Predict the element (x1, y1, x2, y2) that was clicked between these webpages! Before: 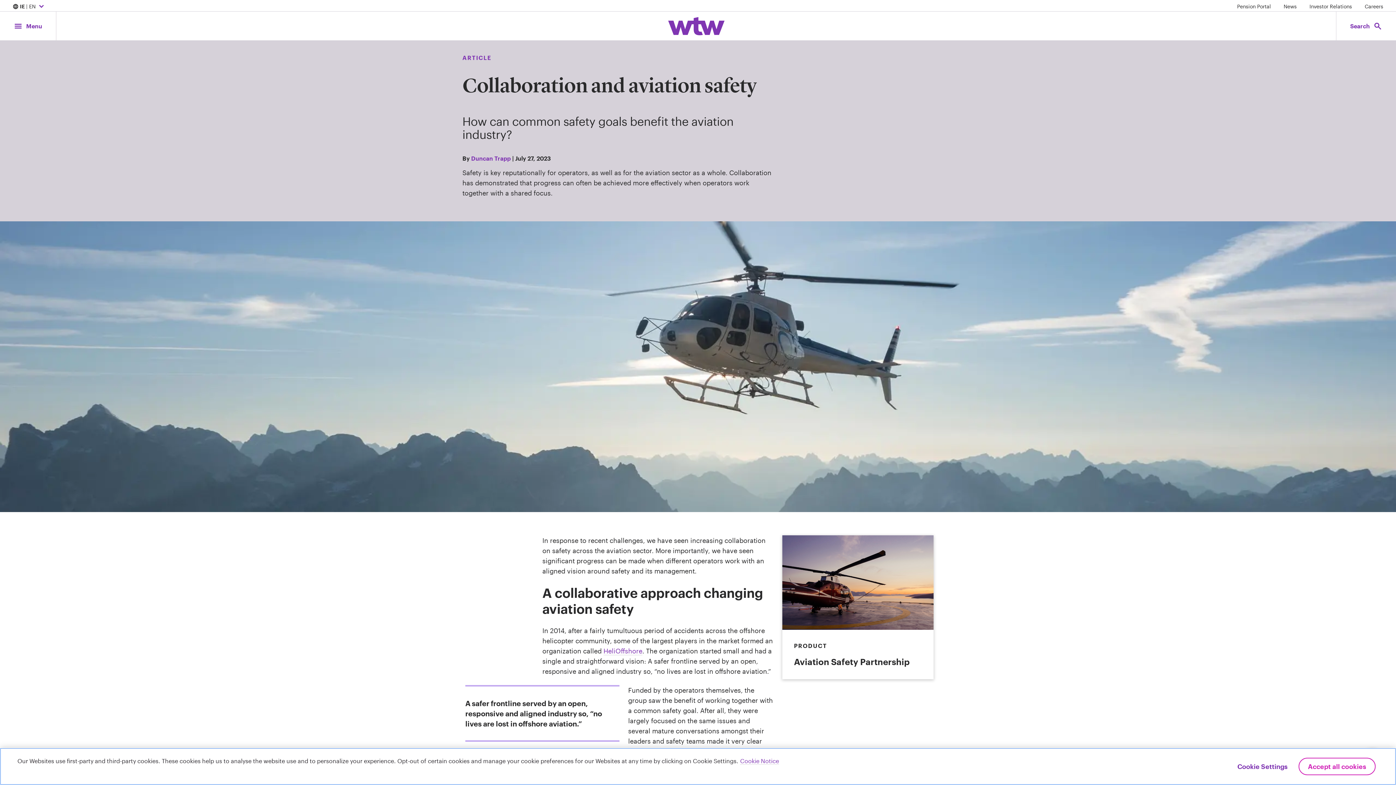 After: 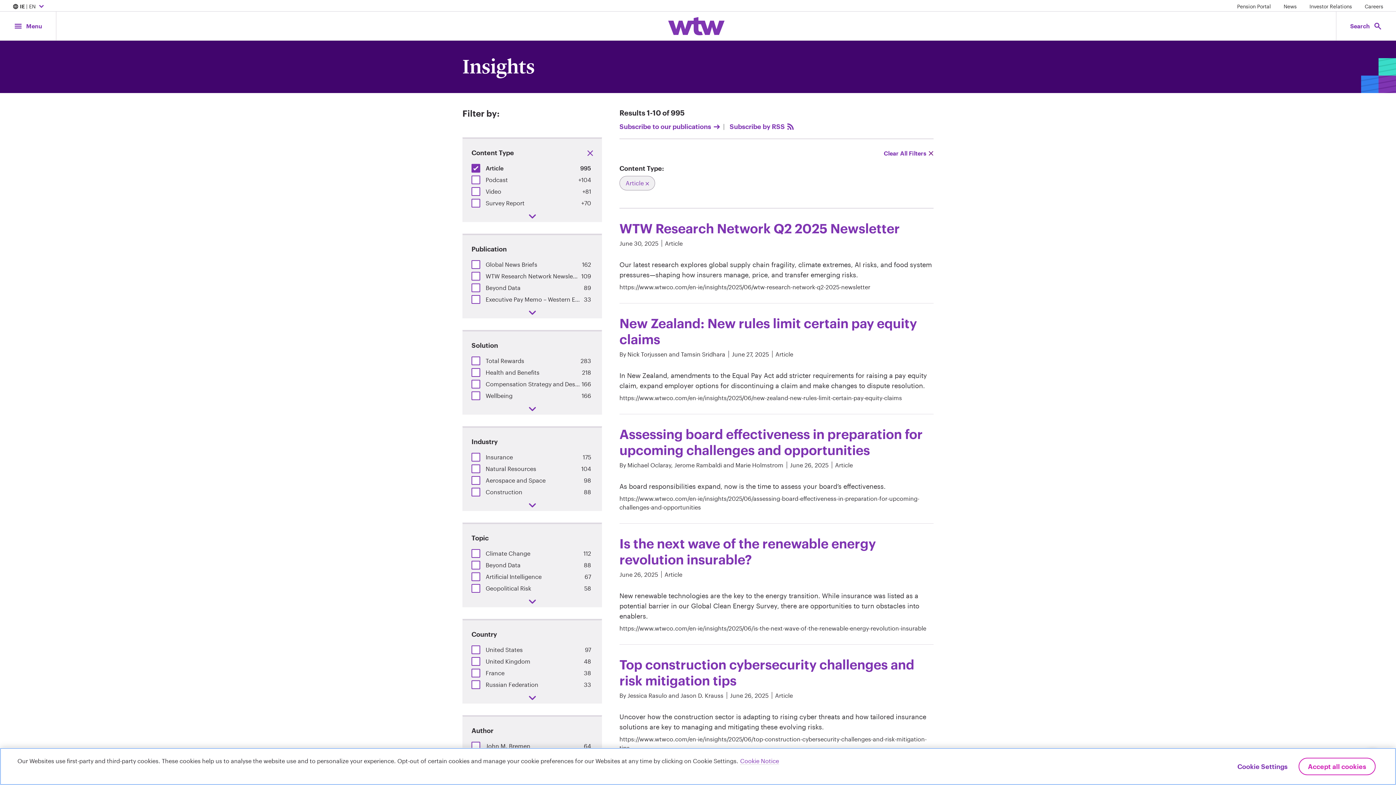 Action: bbox: (462, 53, 491, 62) label: Content type, Article, Click to see all Article by Willis Towers Watson